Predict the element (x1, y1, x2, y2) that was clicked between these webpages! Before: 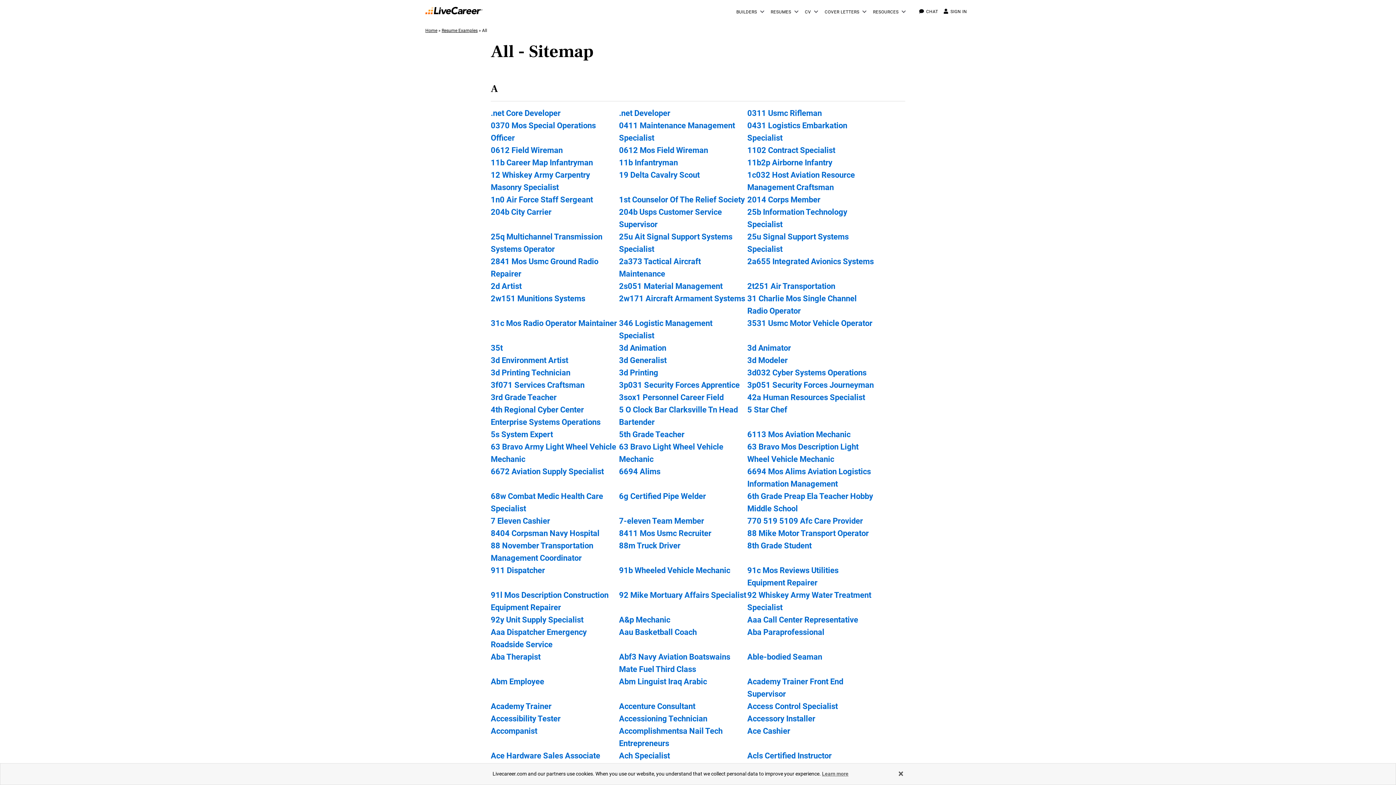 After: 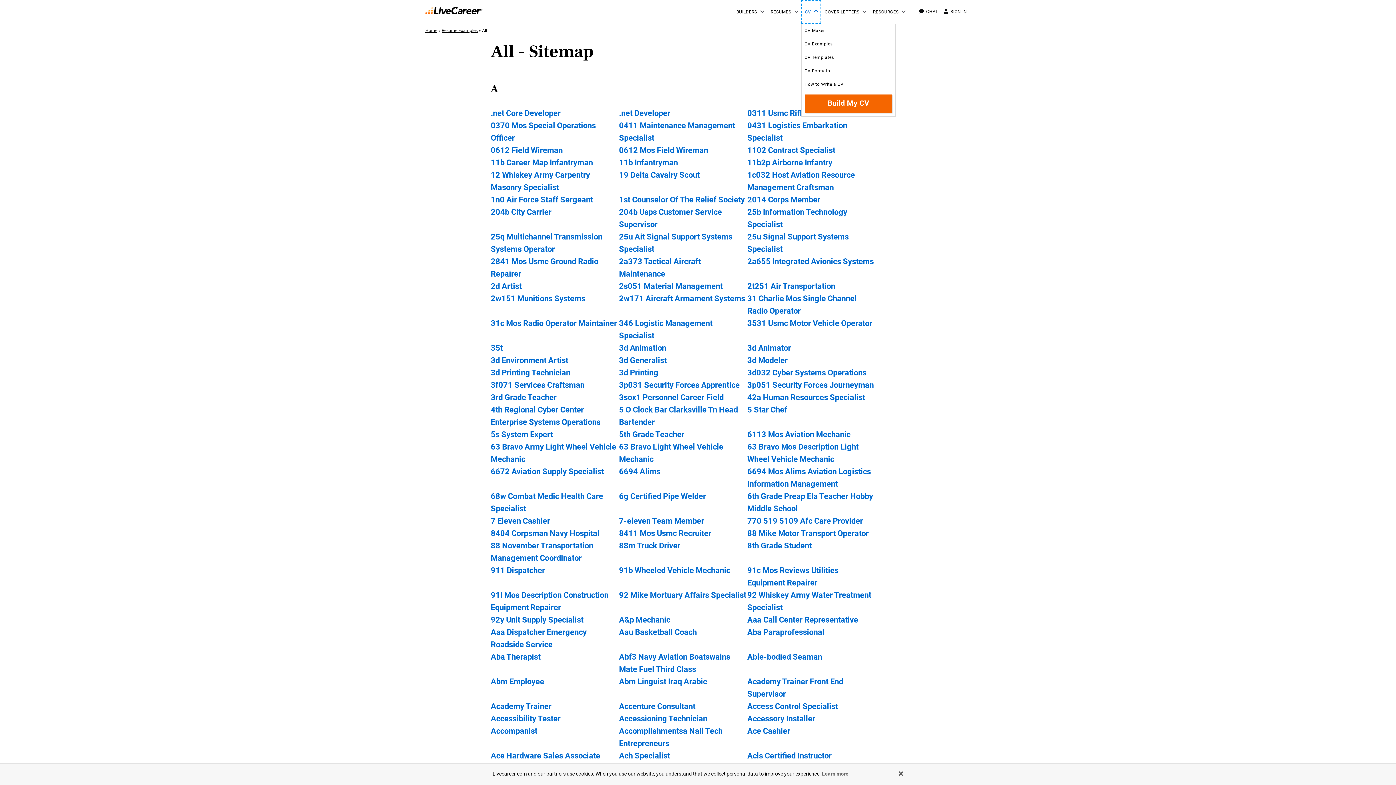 Action: bbox: (801, 0, 821, 23) label: CV